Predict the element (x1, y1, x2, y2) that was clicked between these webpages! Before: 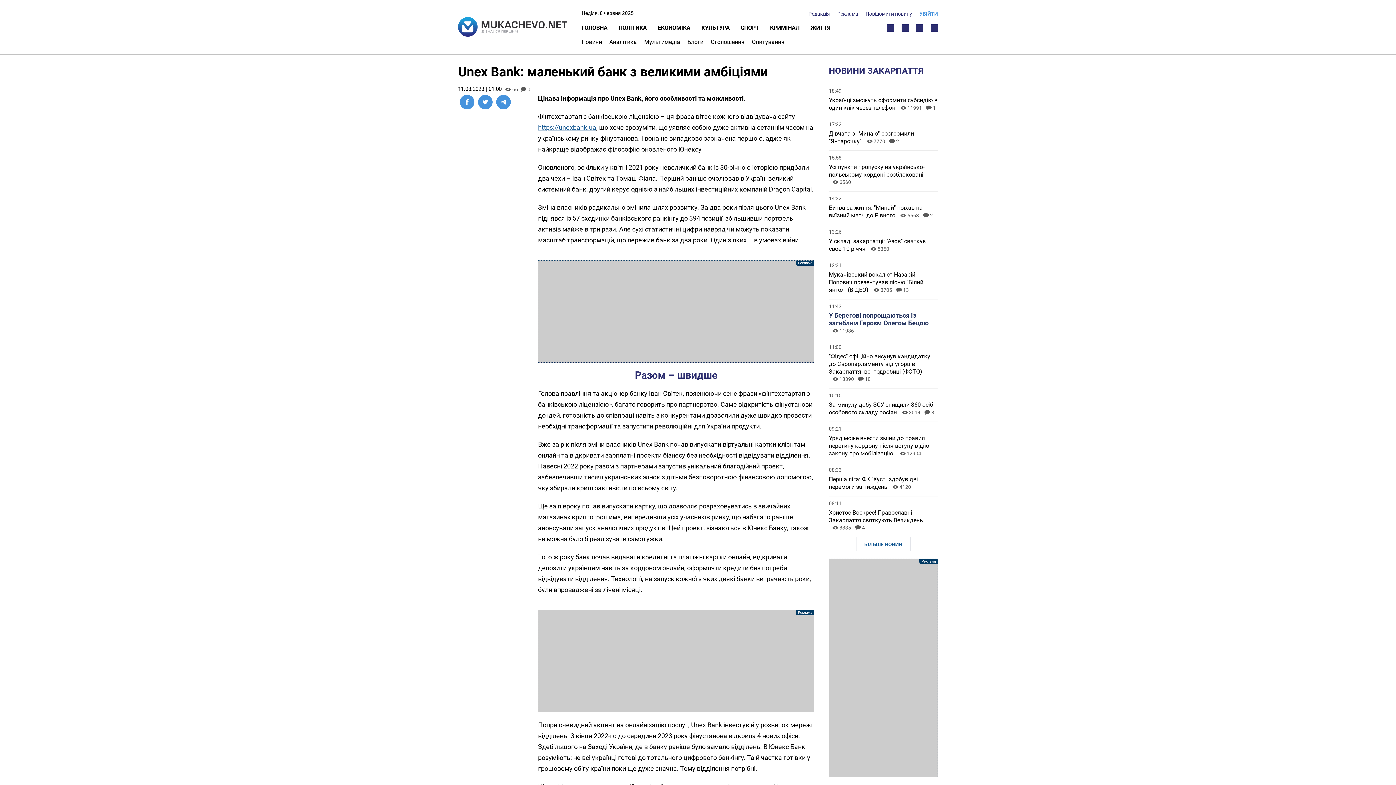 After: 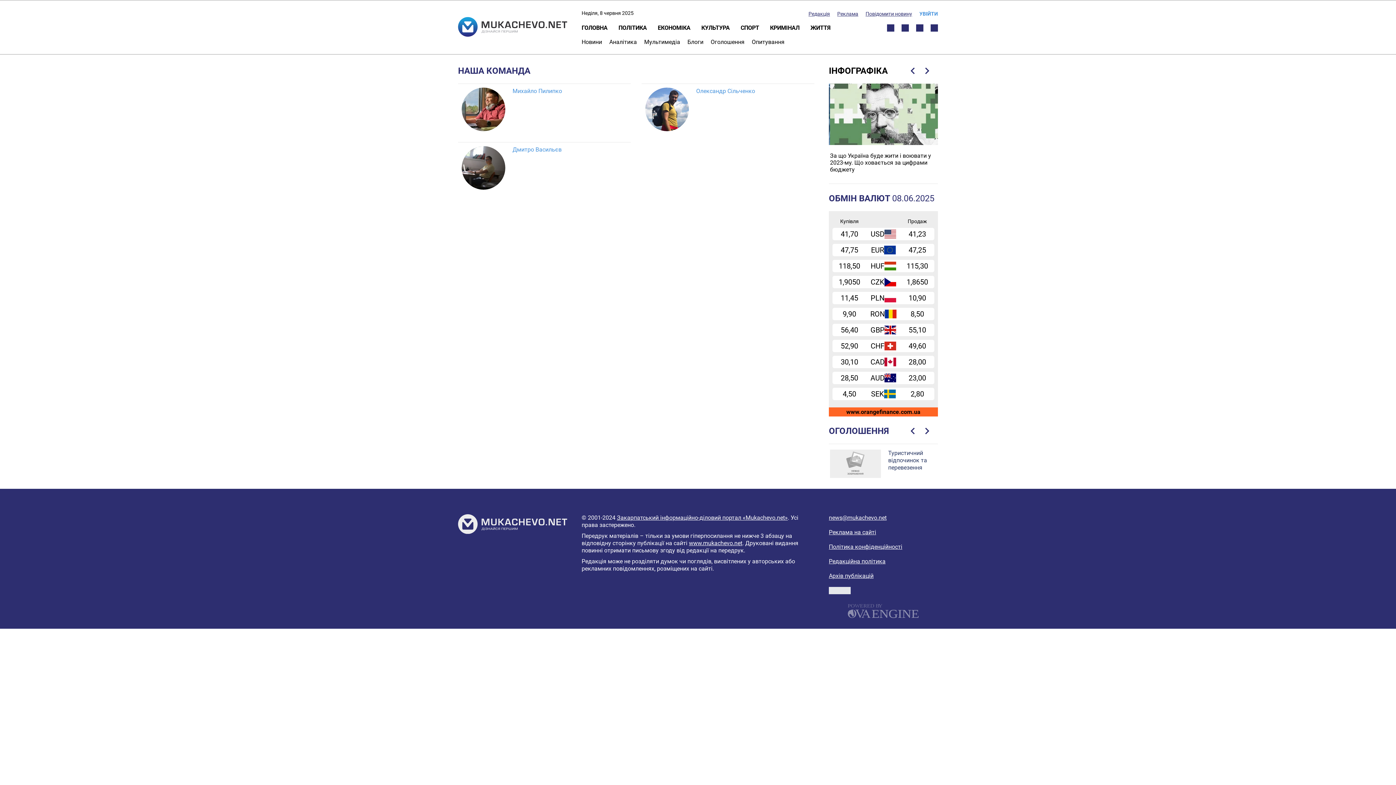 Action: label: Редакція bbox: (808, 10, 830, 16)